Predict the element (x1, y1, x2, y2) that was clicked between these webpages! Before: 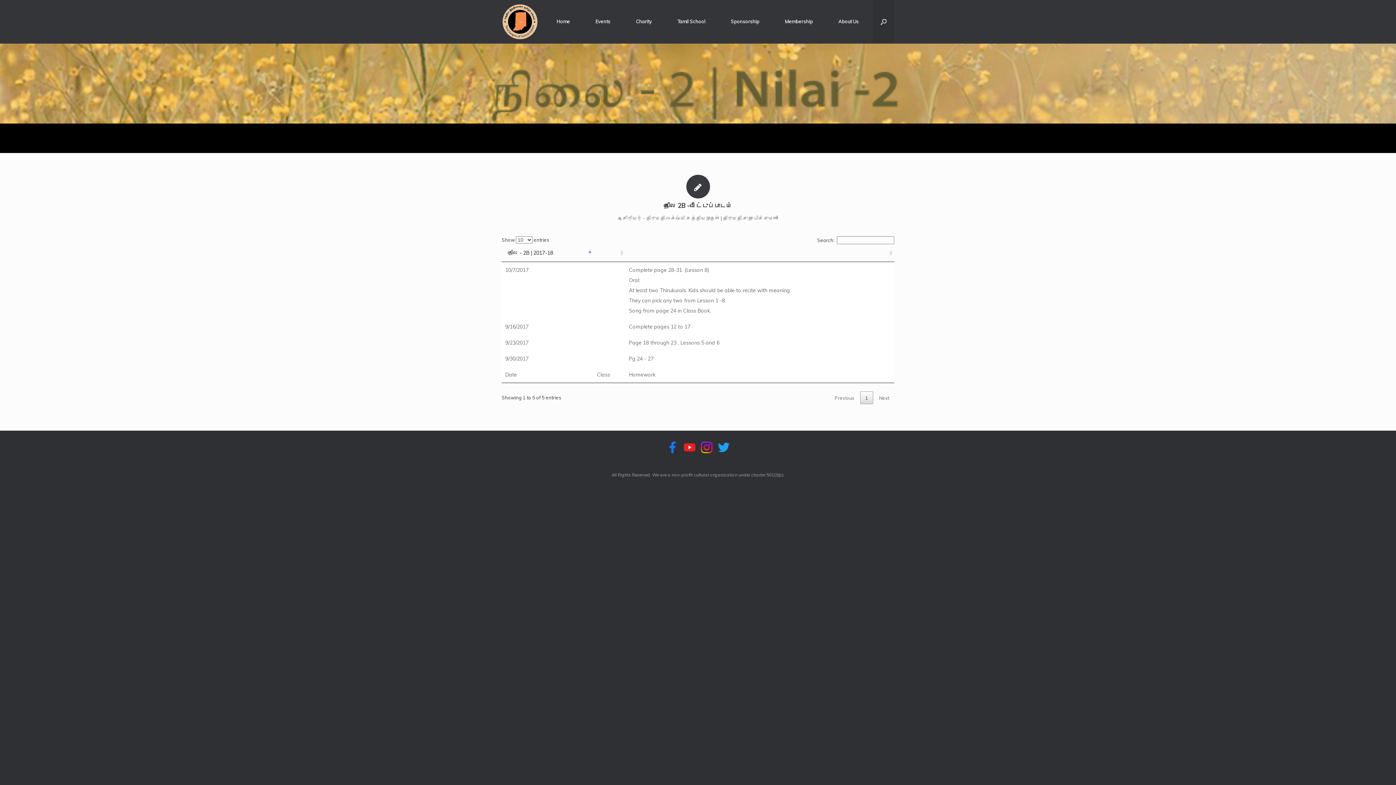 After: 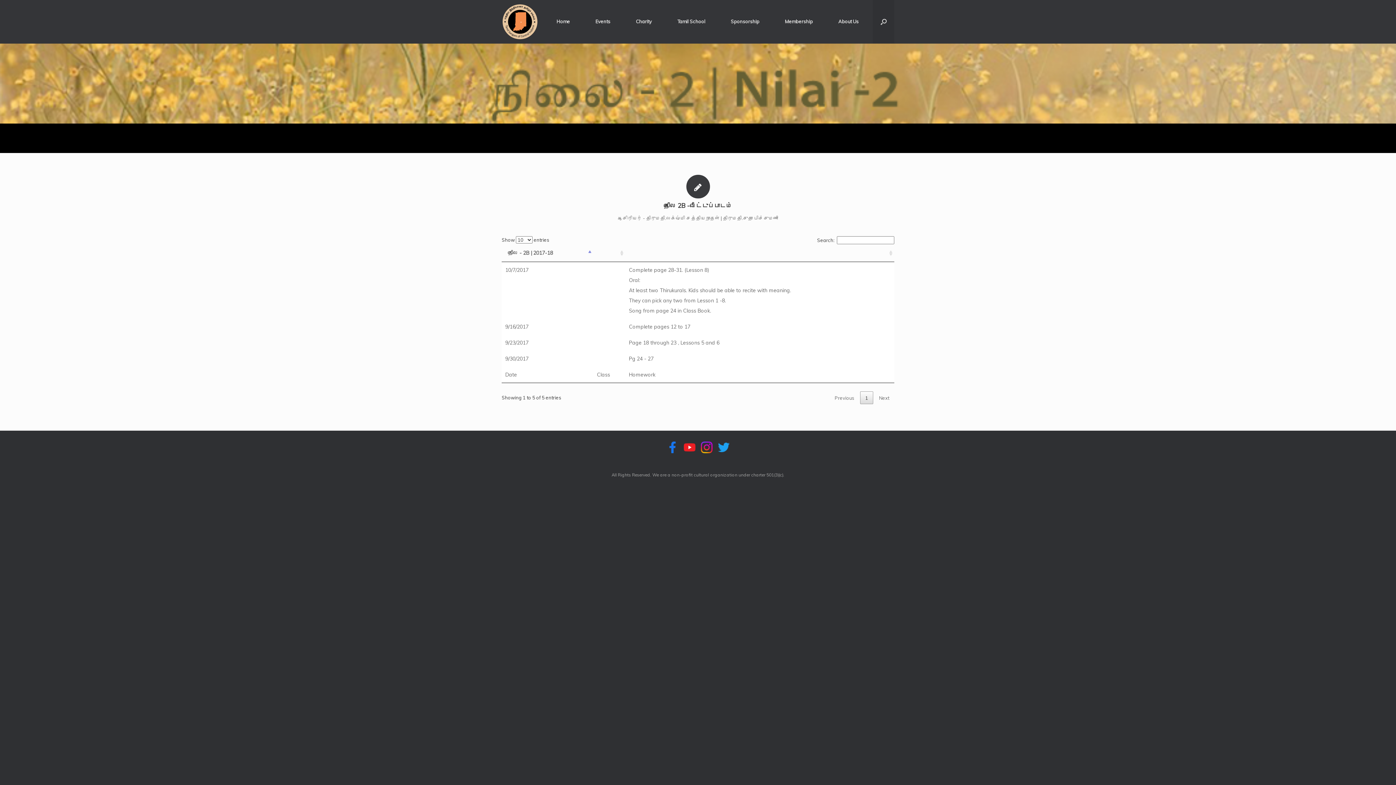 Action: bbox: (874, 391, 894, 404) label: Next